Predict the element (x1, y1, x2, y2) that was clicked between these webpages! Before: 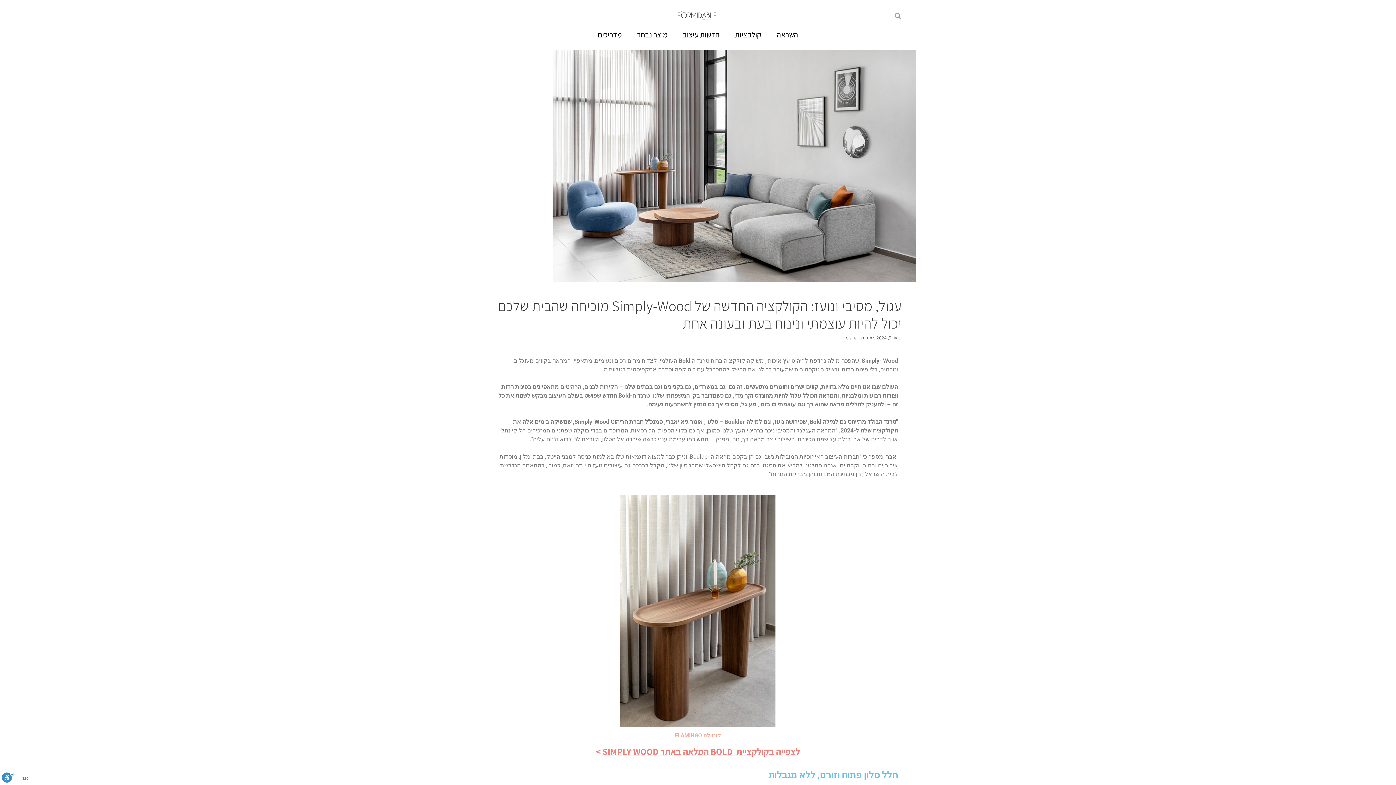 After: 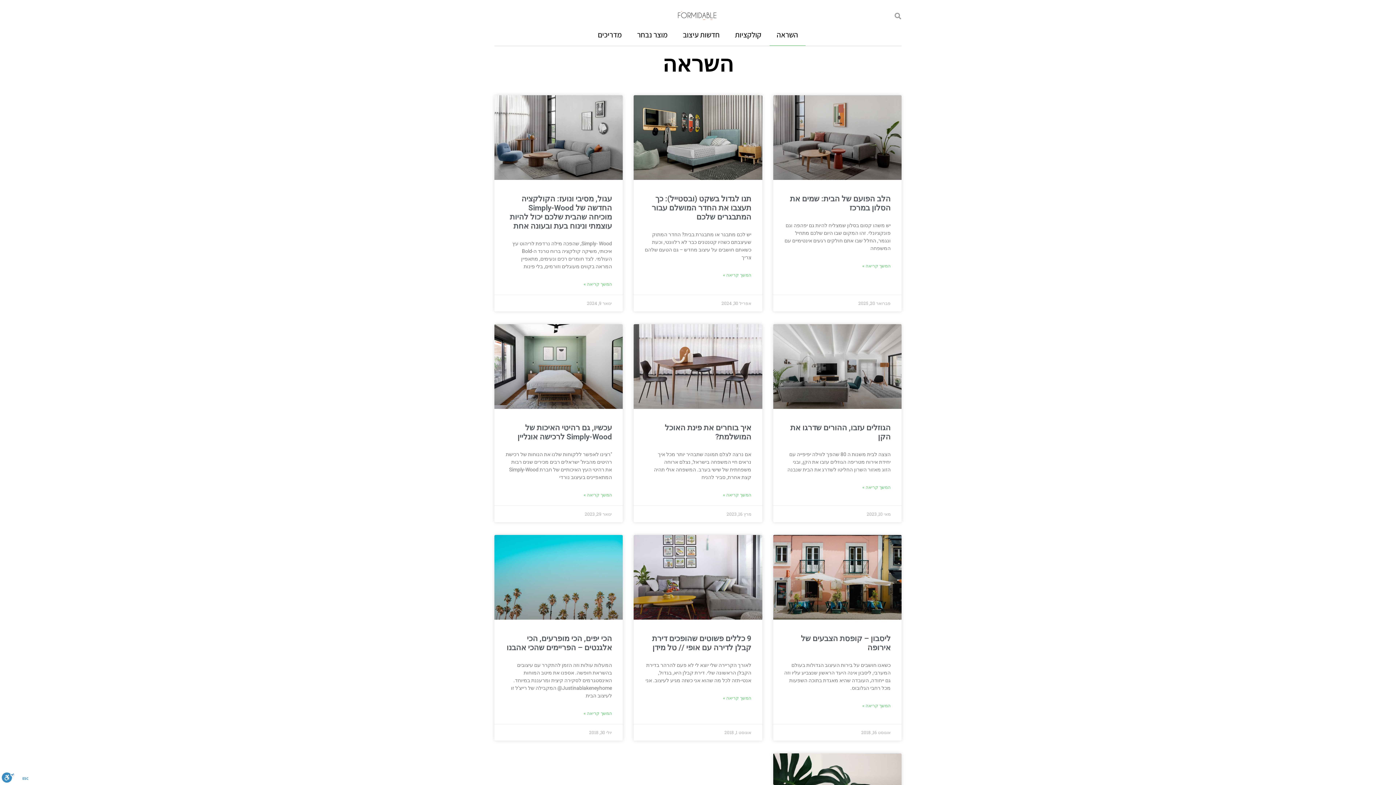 Action: bbox: (769, 23, 805, 45) label: השראה